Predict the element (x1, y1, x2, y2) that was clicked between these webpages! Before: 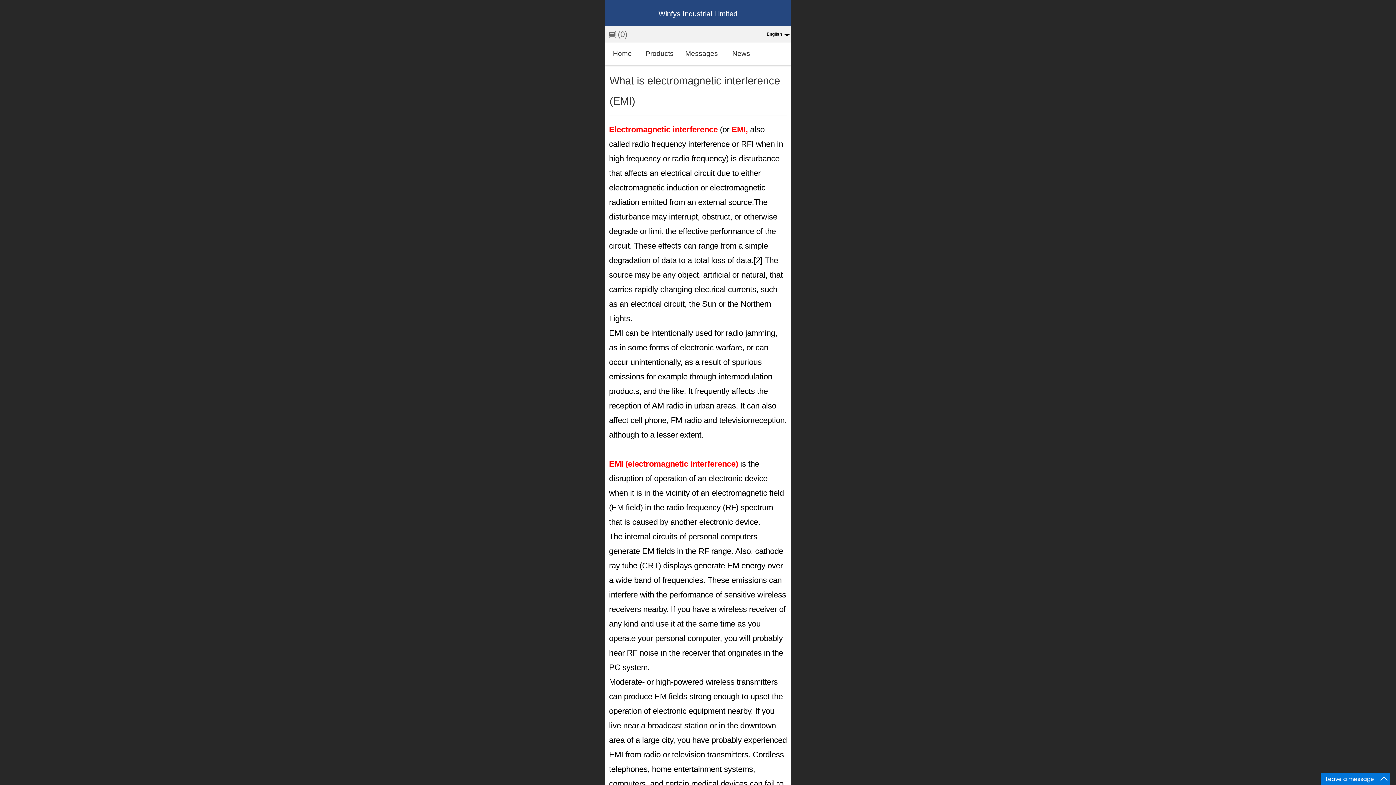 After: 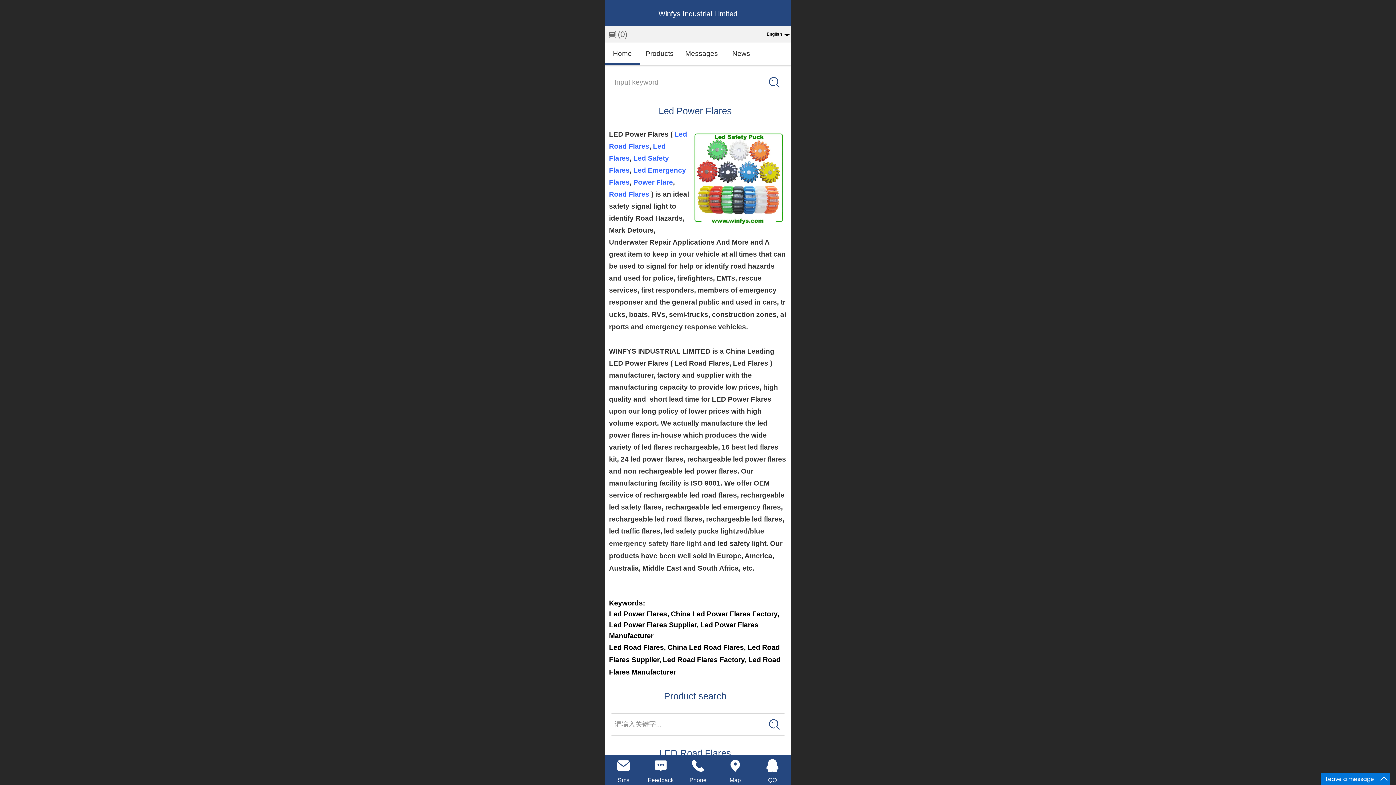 Action: bbox: (605, 42, 640, 64) label: Home